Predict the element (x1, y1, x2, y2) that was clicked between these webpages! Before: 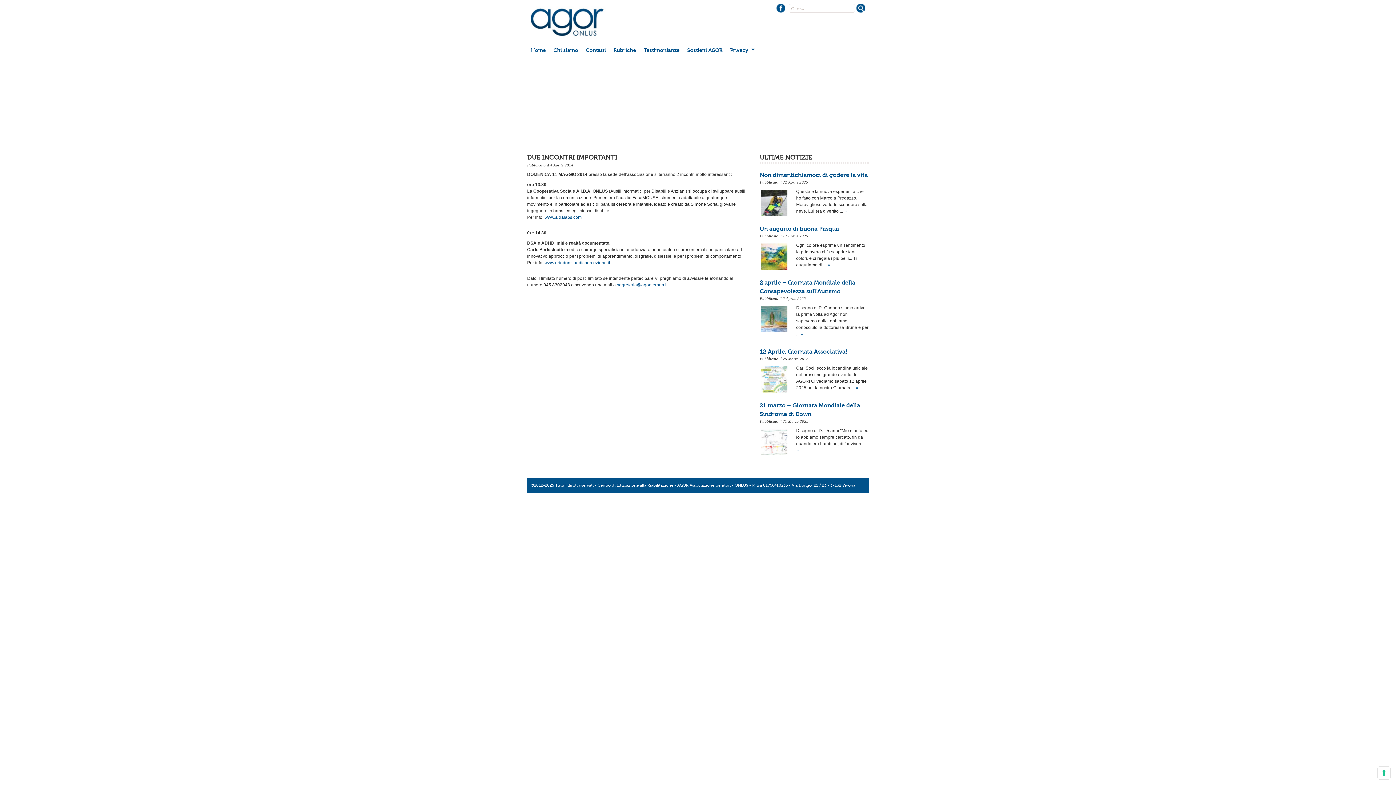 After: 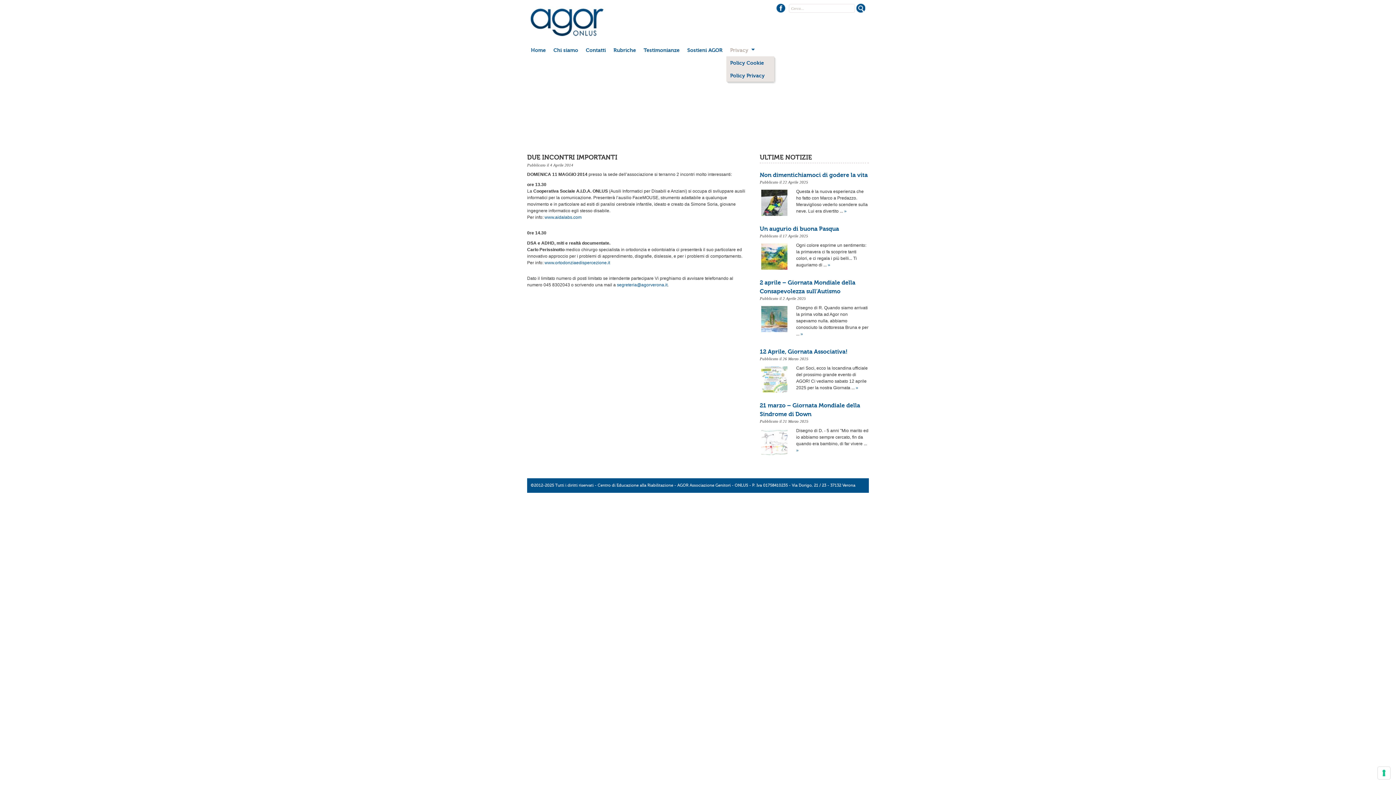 Action: label: Privacy
» bbox: (726, 43, 758, 56)